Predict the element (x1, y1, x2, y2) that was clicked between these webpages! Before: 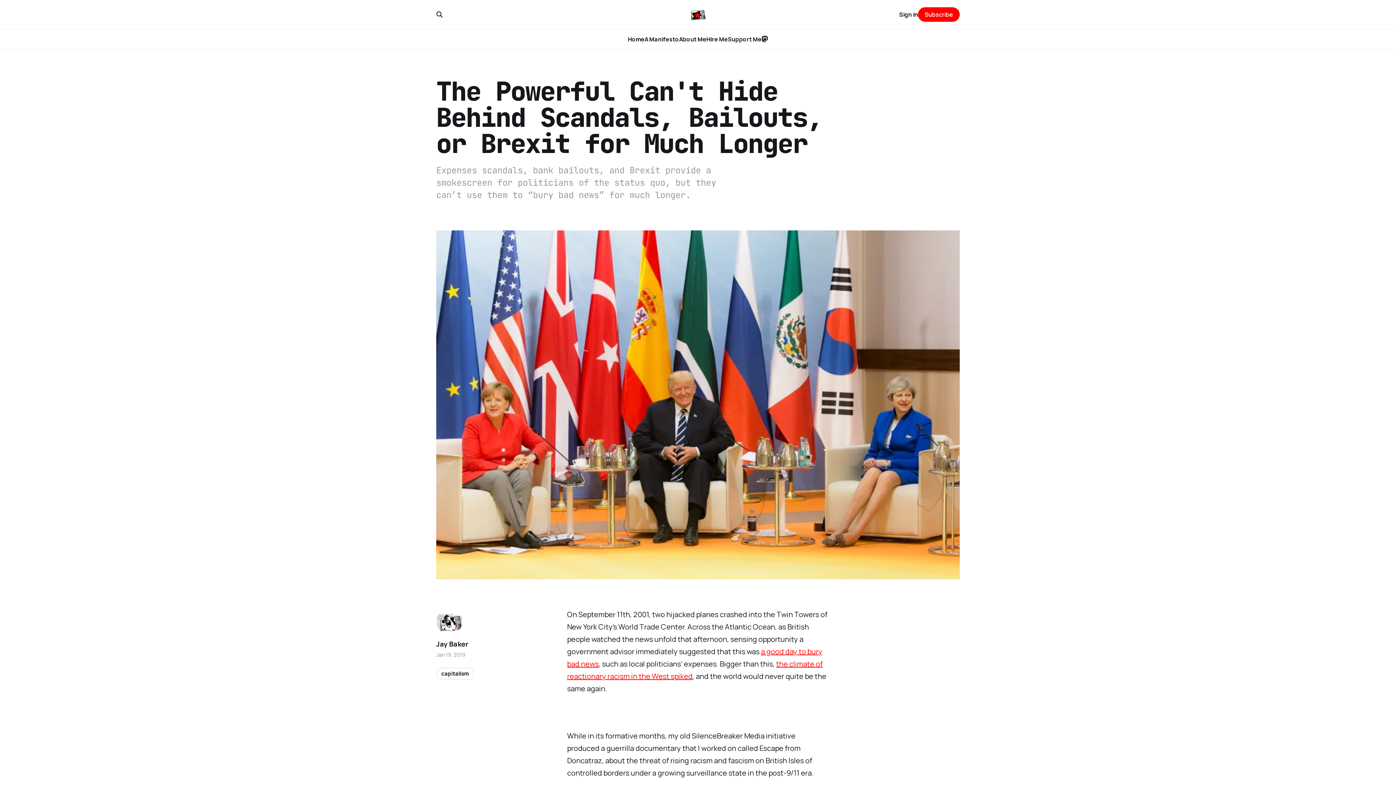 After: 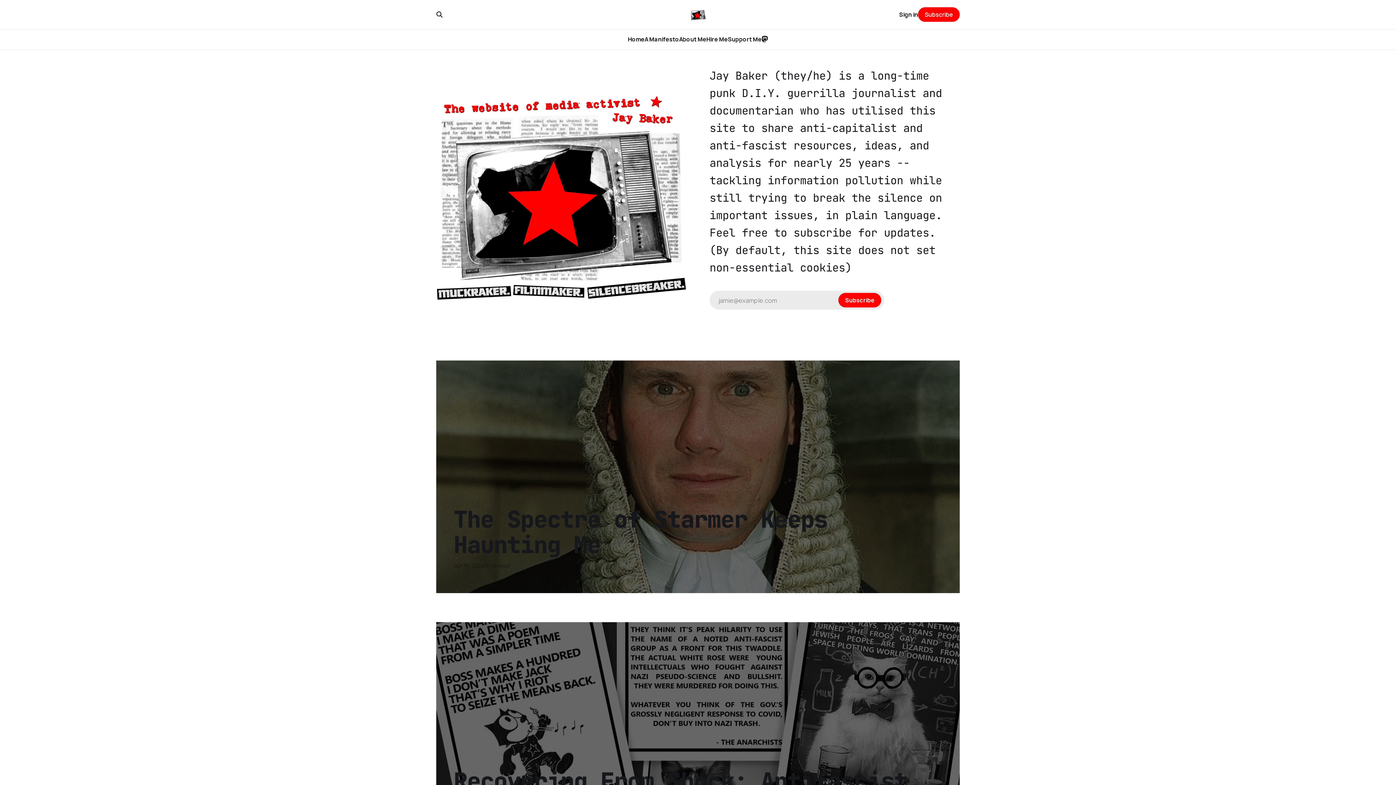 Action: bbox: (628, 35, 644, 43) label: Home